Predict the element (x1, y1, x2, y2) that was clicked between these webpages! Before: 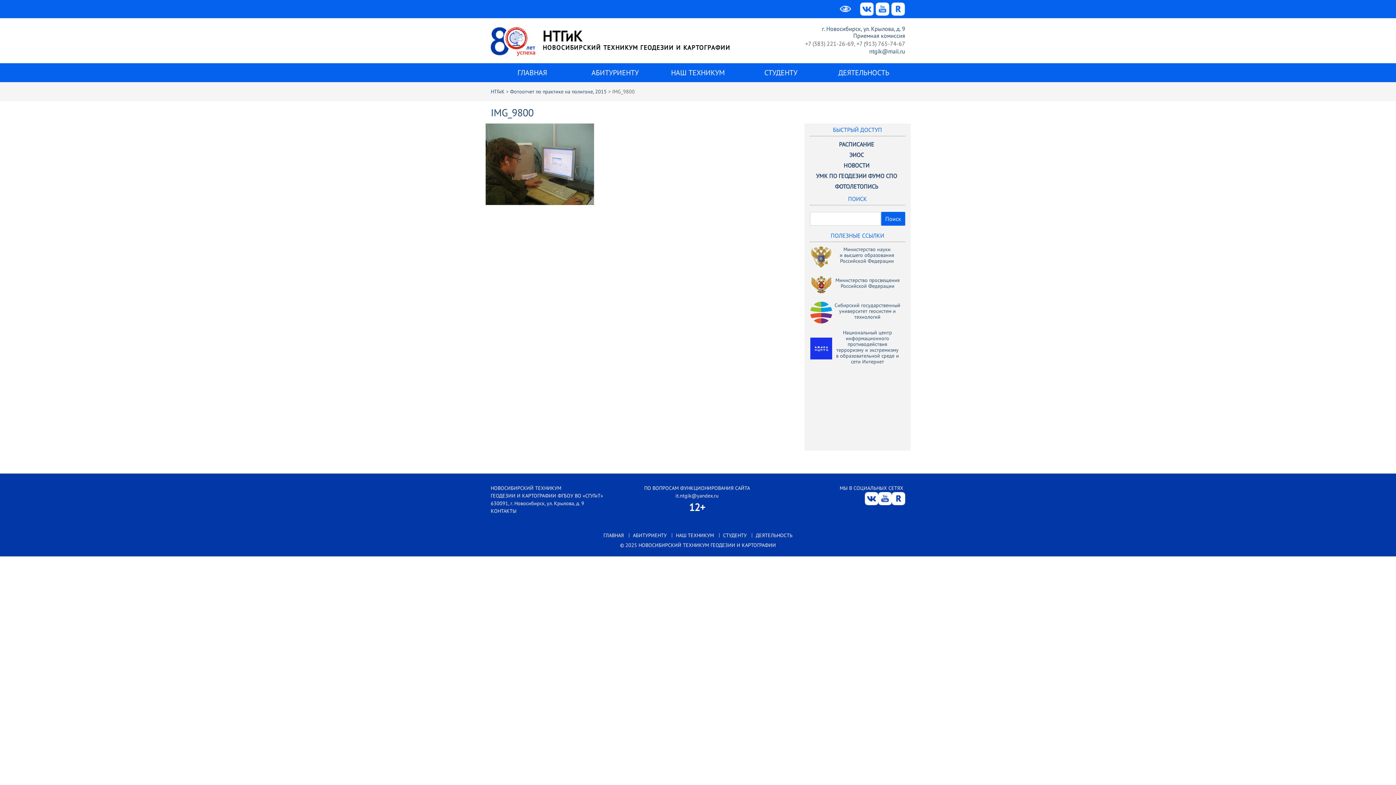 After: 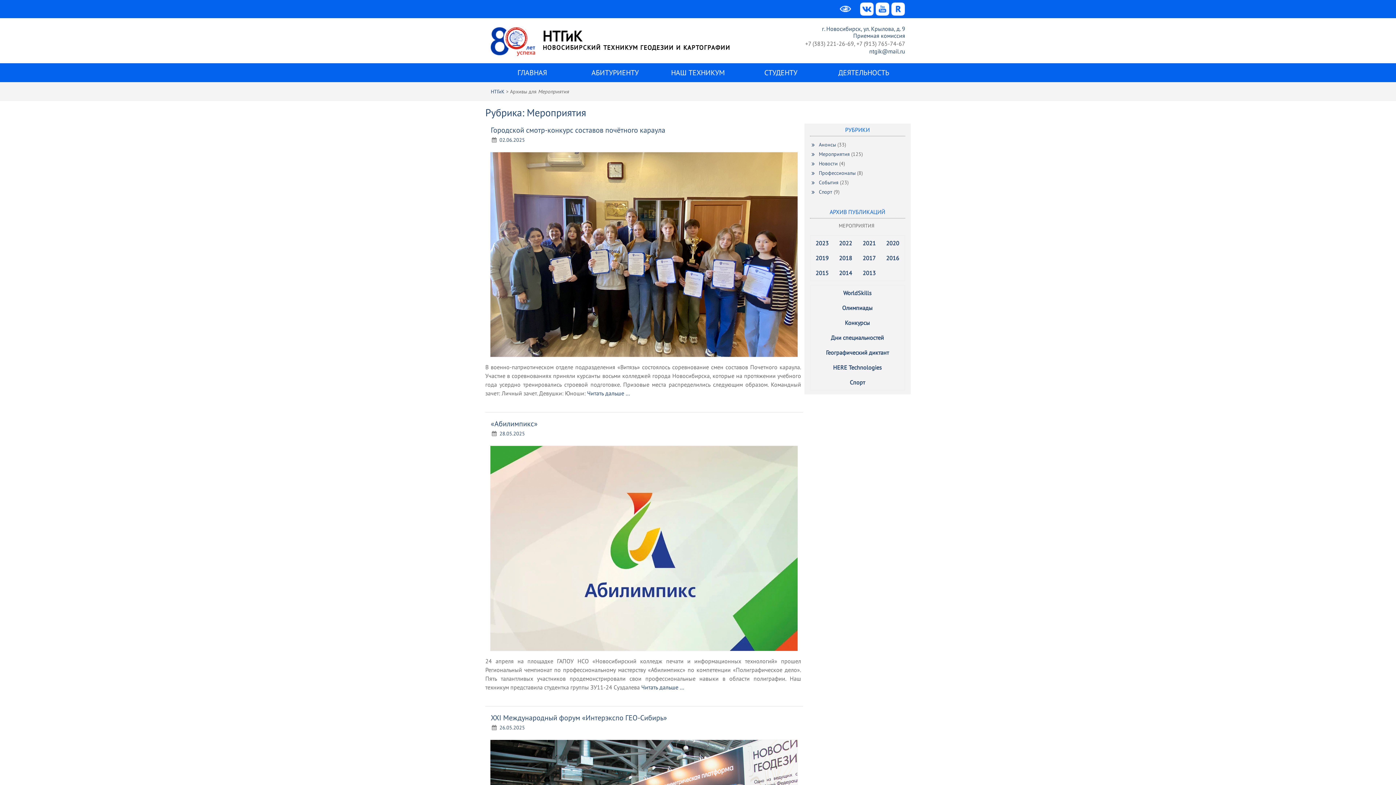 Action: label: НОВОСТИ bbox: (843, 161, 869, 168)